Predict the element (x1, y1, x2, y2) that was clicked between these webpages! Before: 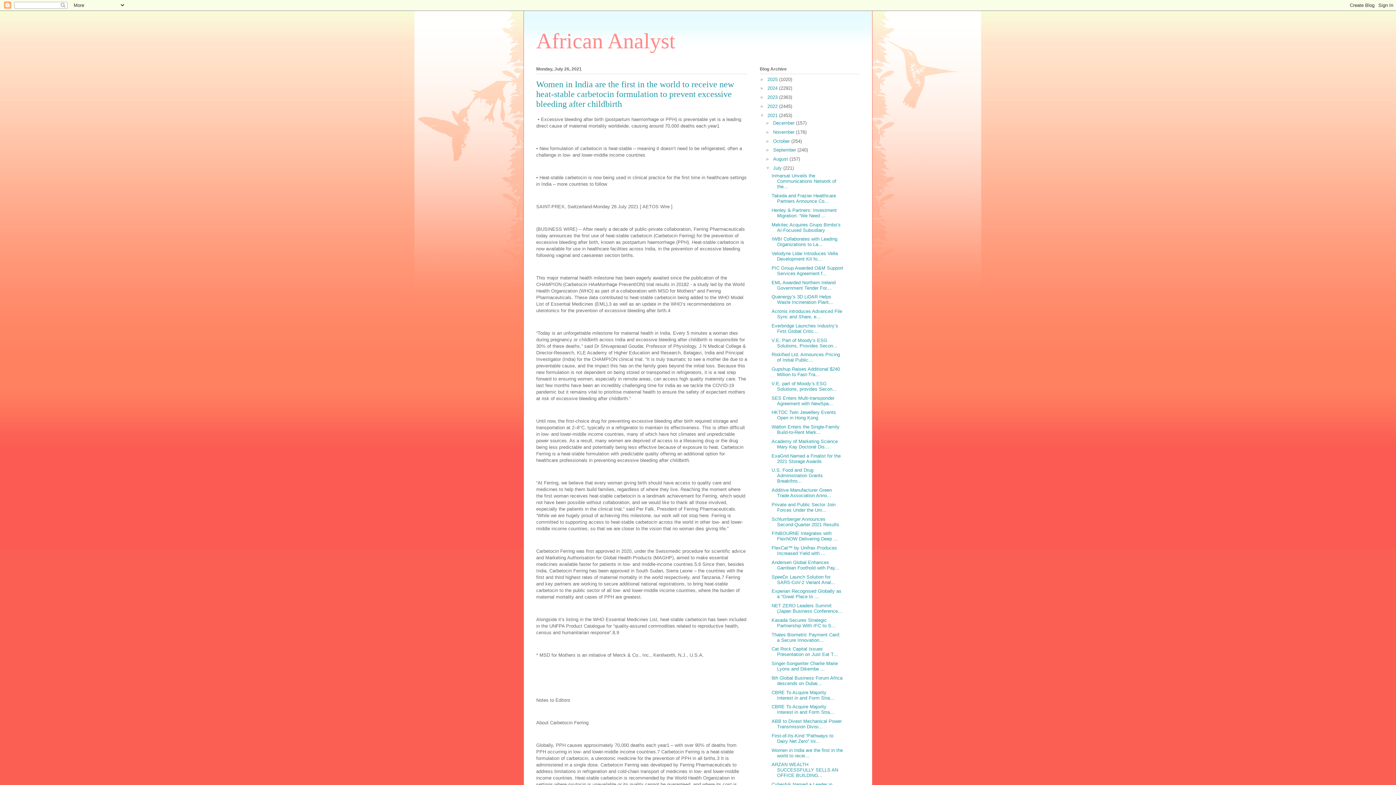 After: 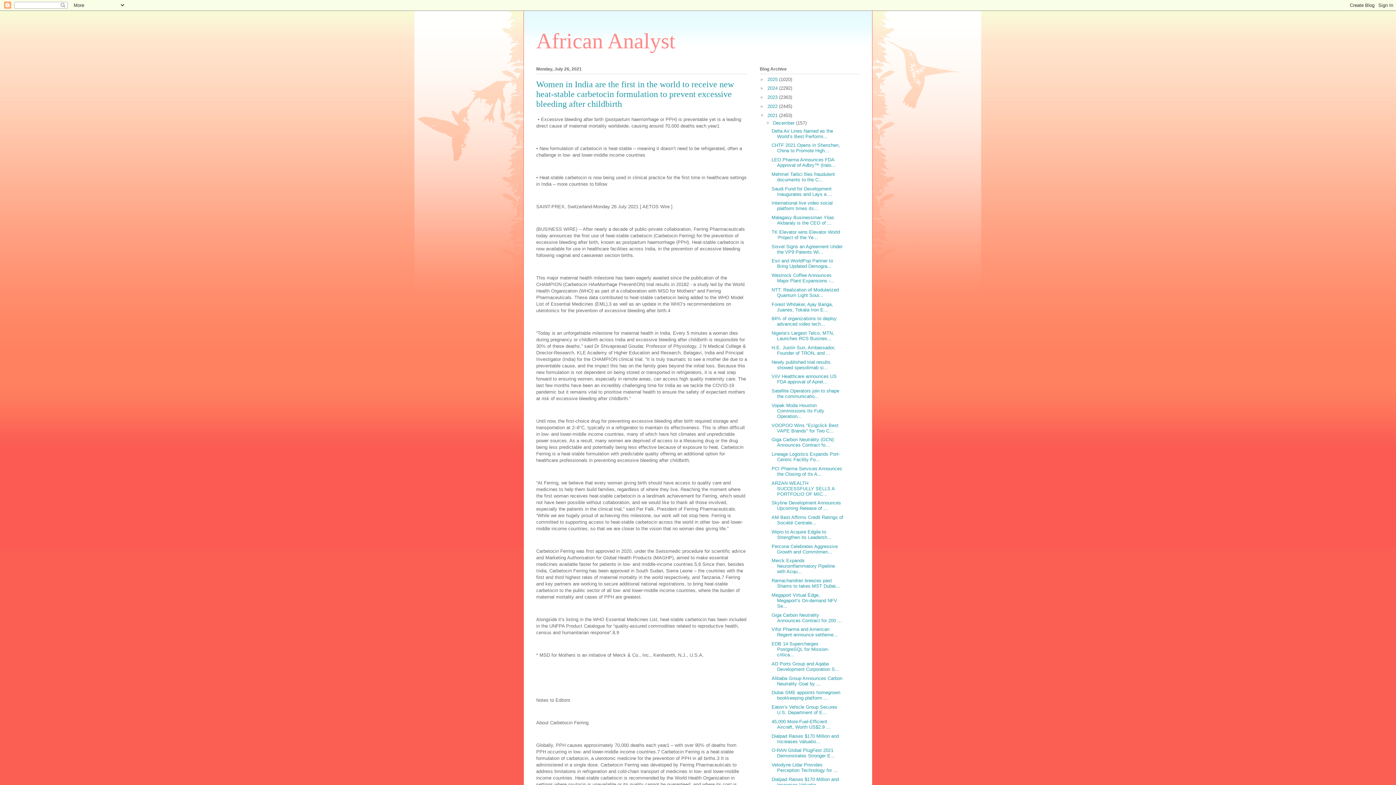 Action: label: ►   bbox: (765, 120, 773, 125)